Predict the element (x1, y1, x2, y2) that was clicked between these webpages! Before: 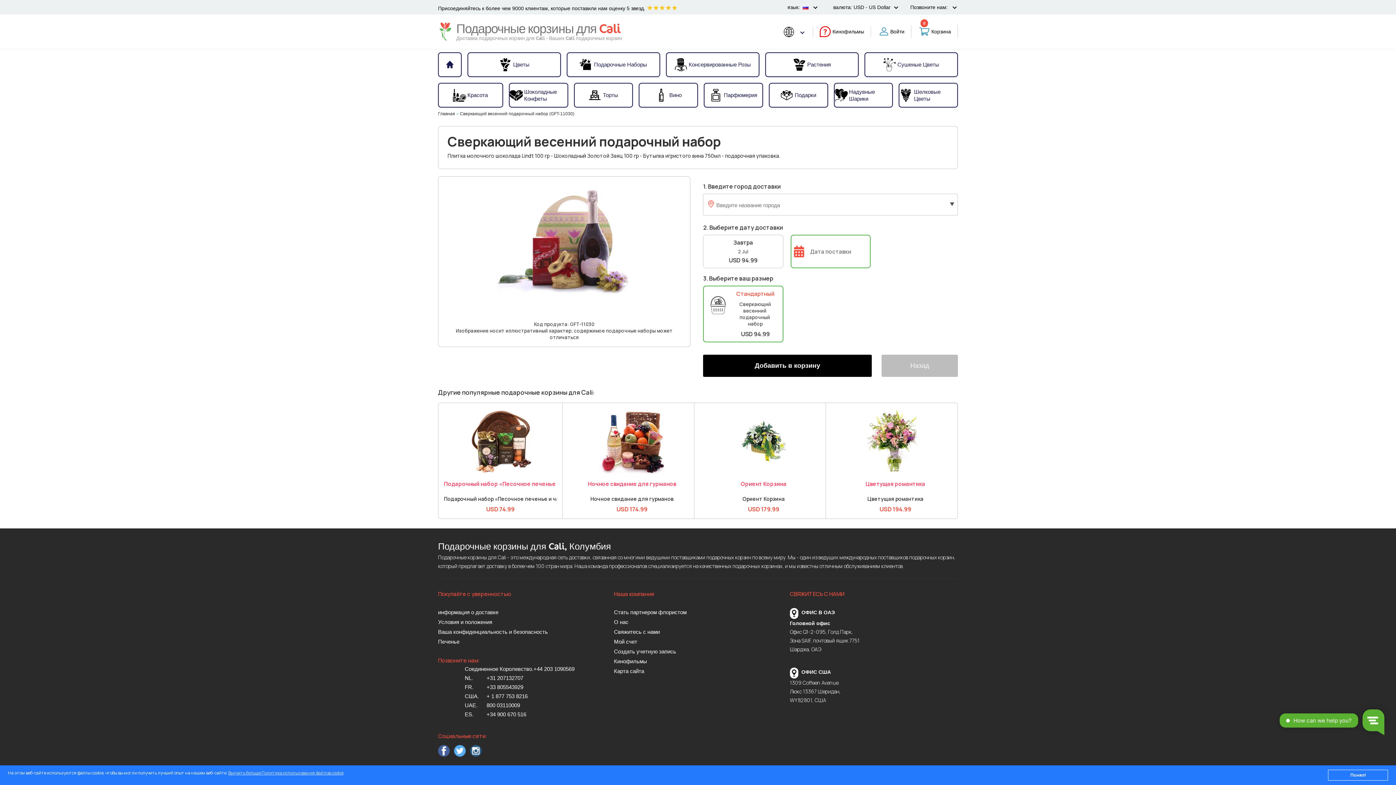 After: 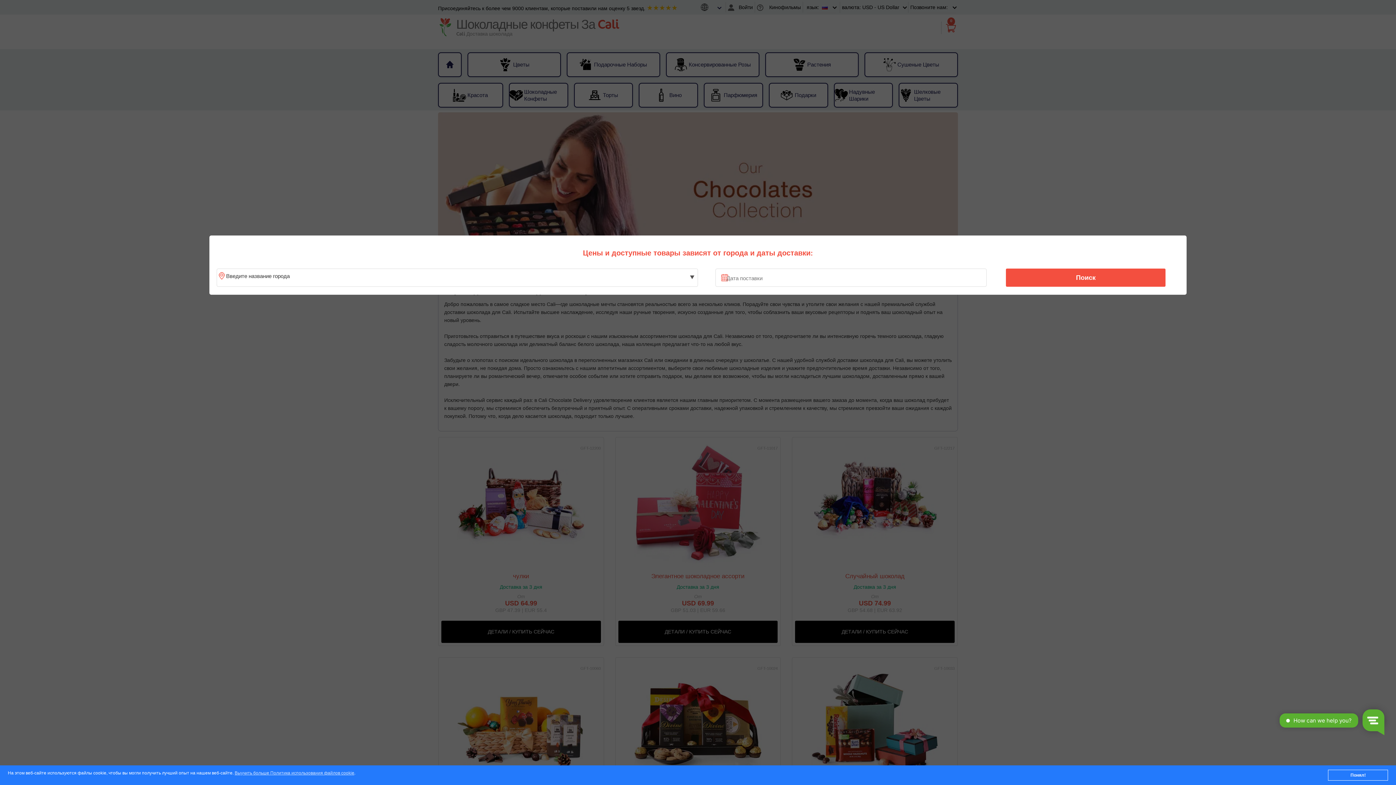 Action: bbox: (509, 84, 567, 106) label: Шоколадные Конфеты